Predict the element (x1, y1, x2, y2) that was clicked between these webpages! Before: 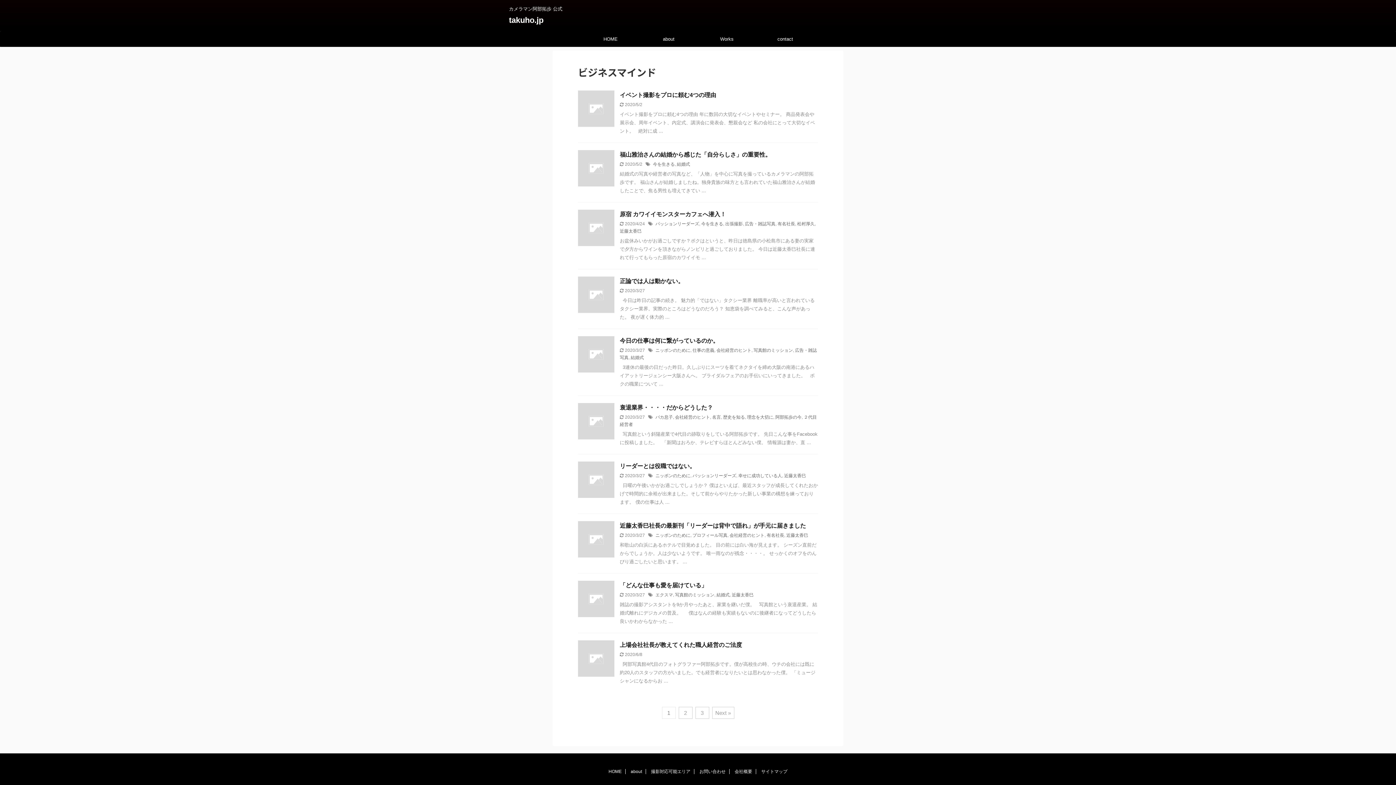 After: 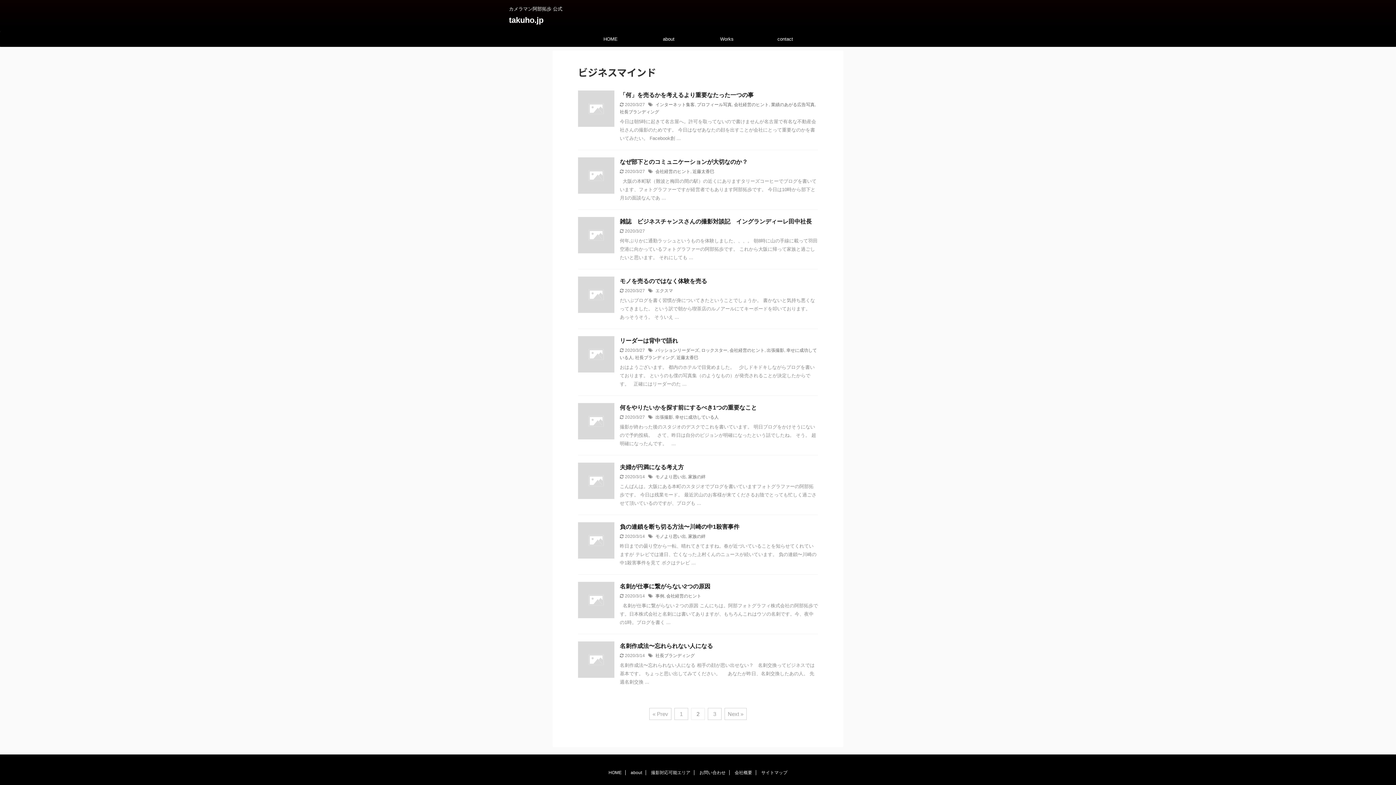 Action: bbox: (712, 707, 734, 719) label: Next »